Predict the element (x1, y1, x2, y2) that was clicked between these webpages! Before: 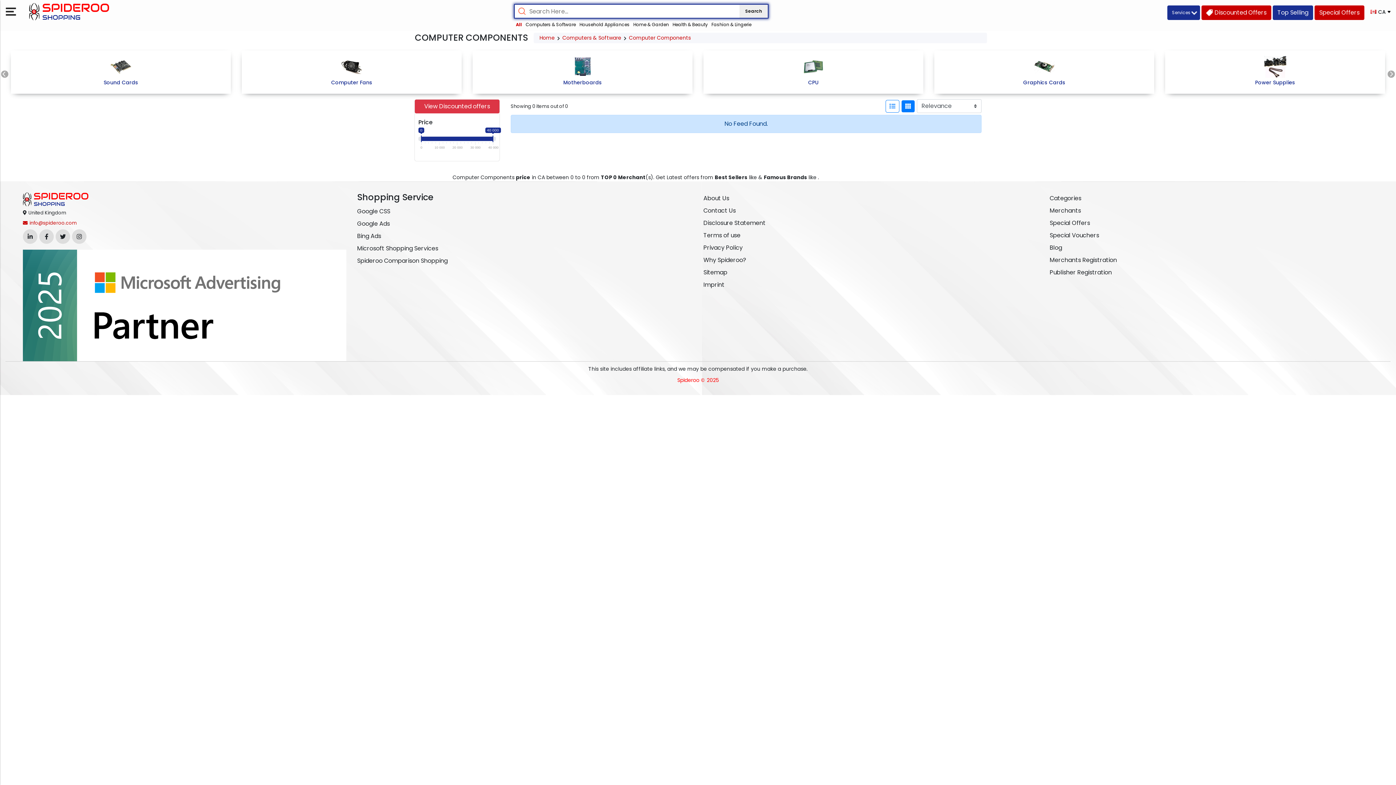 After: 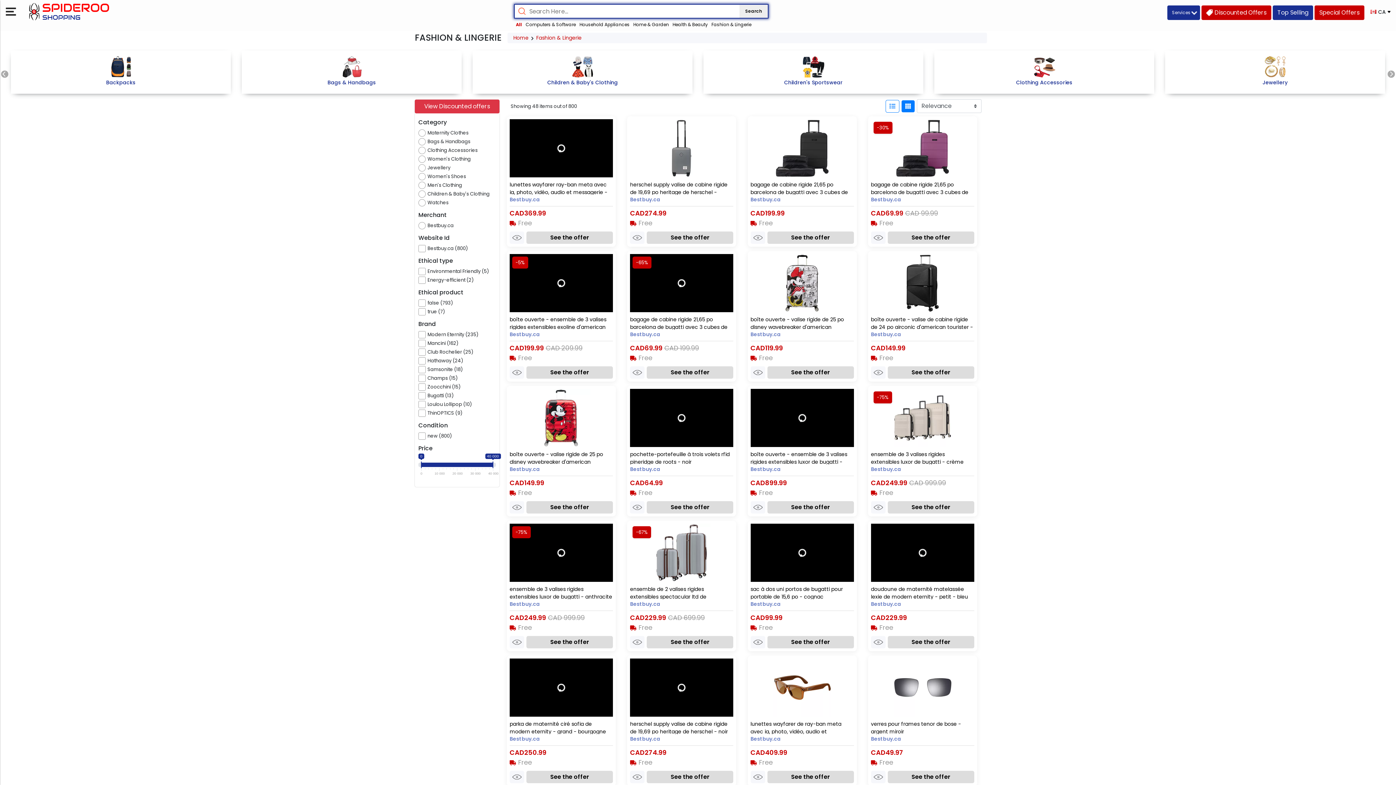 Action: label: Fashion & Lingerie bbox: (711, 21, 751, 28)